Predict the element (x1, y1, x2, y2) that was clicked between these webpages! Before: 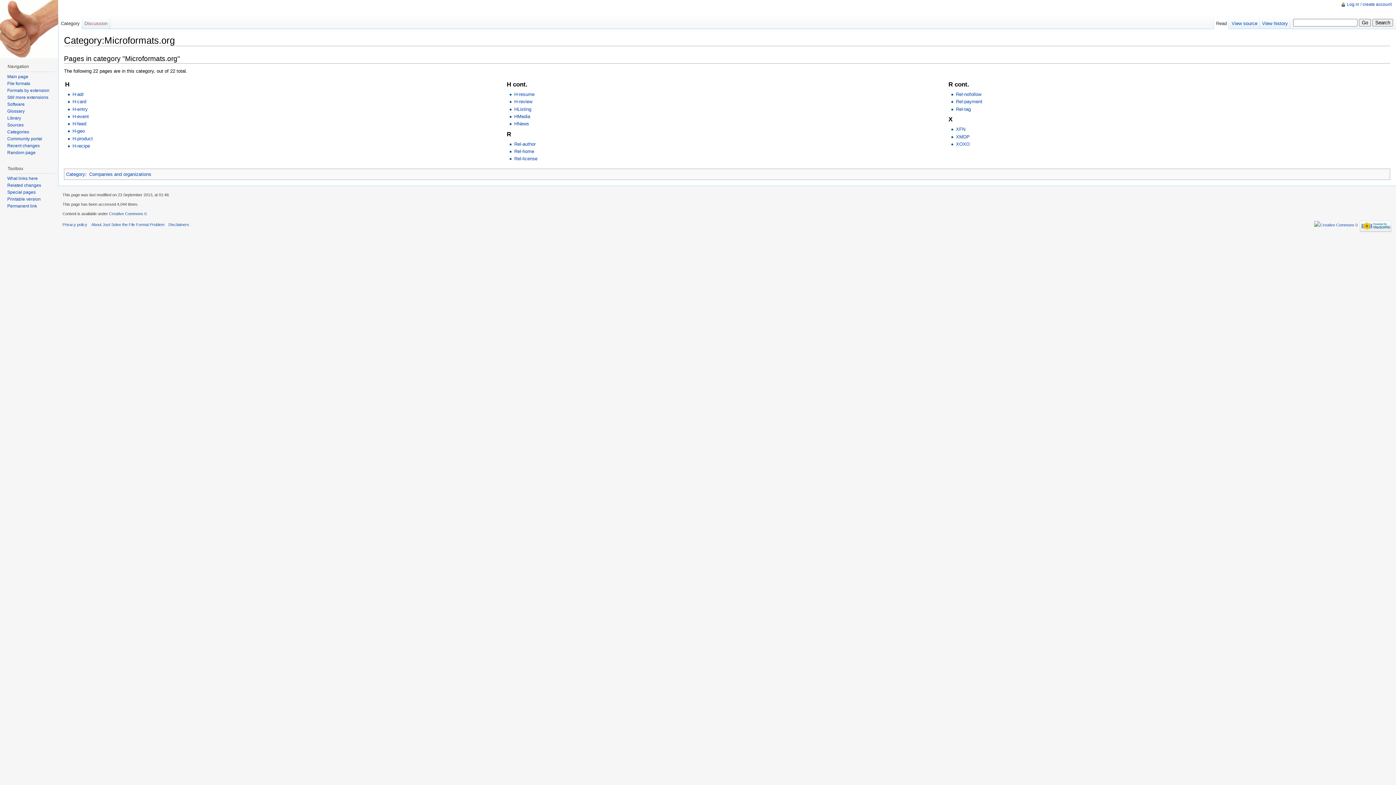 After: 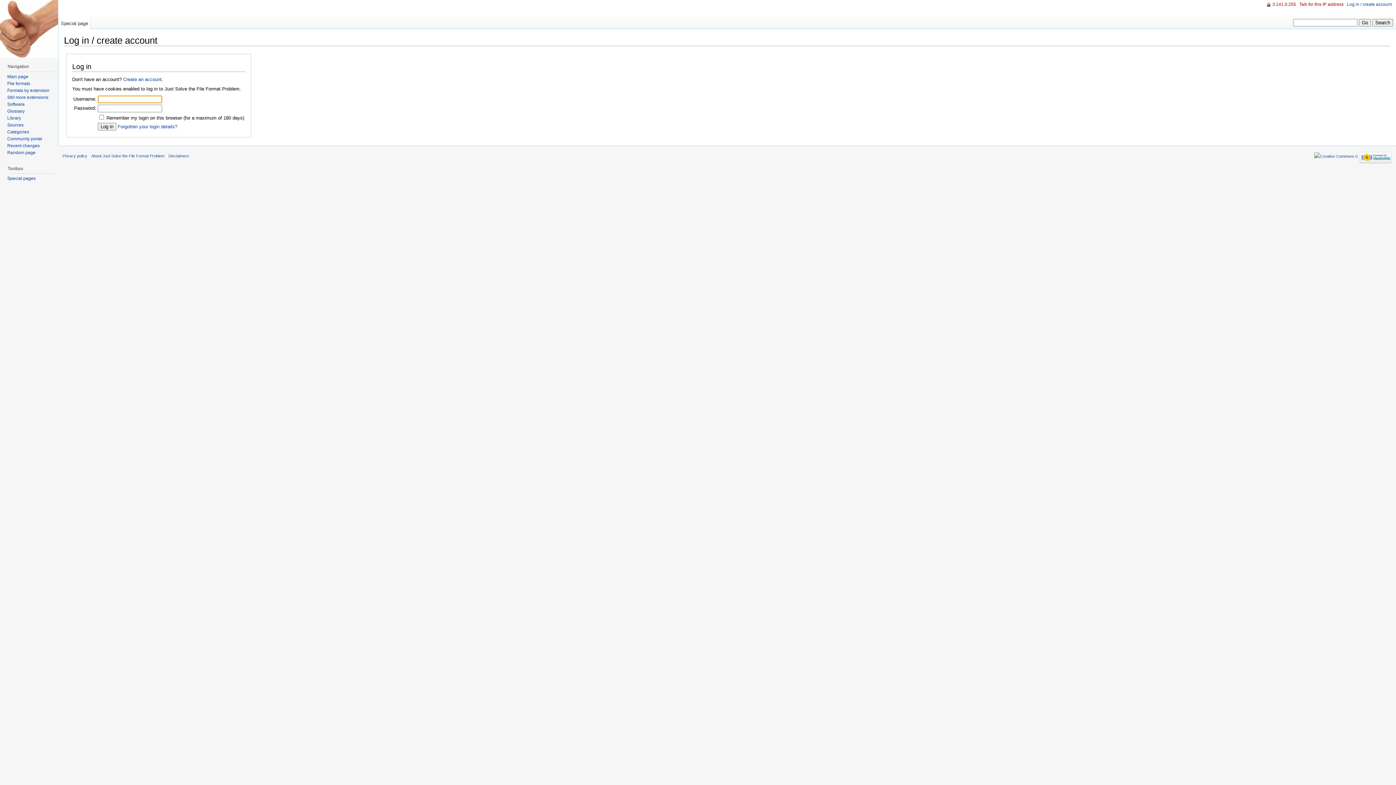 Action: bbox: (1347, 1, 1392, 6) label: Log in / create account